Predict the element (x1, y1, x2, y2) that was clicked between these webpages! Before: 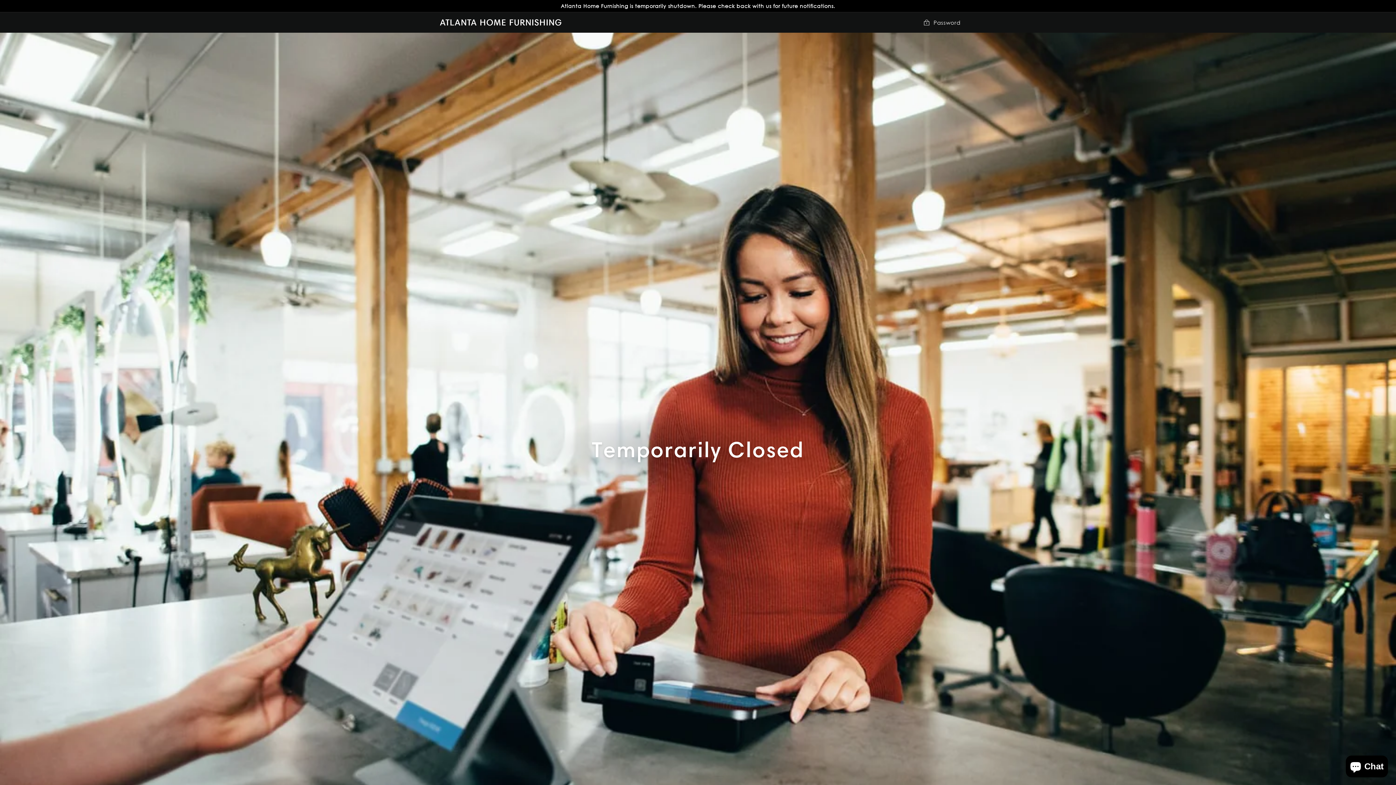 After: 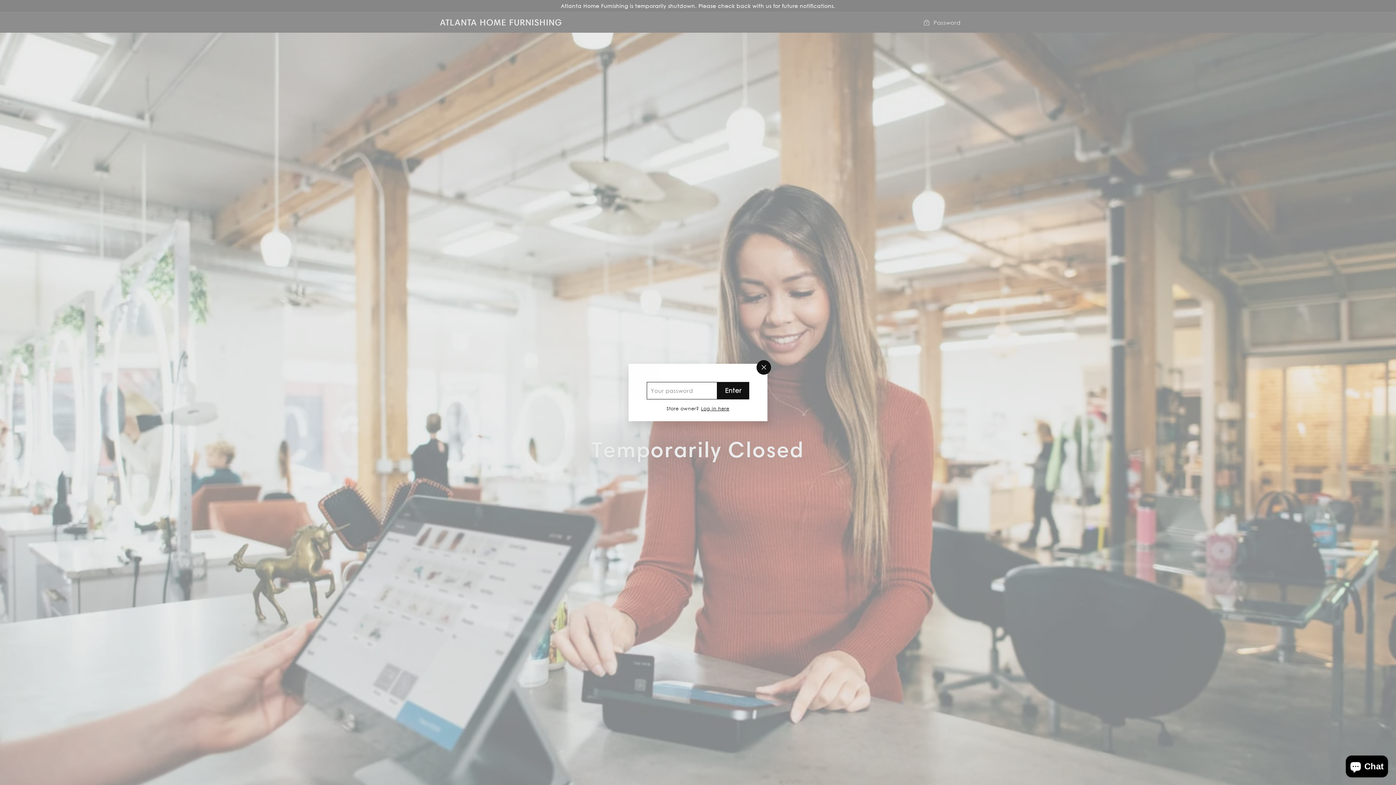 Action: label:  Password bbox: (923, 18, 960, 26)